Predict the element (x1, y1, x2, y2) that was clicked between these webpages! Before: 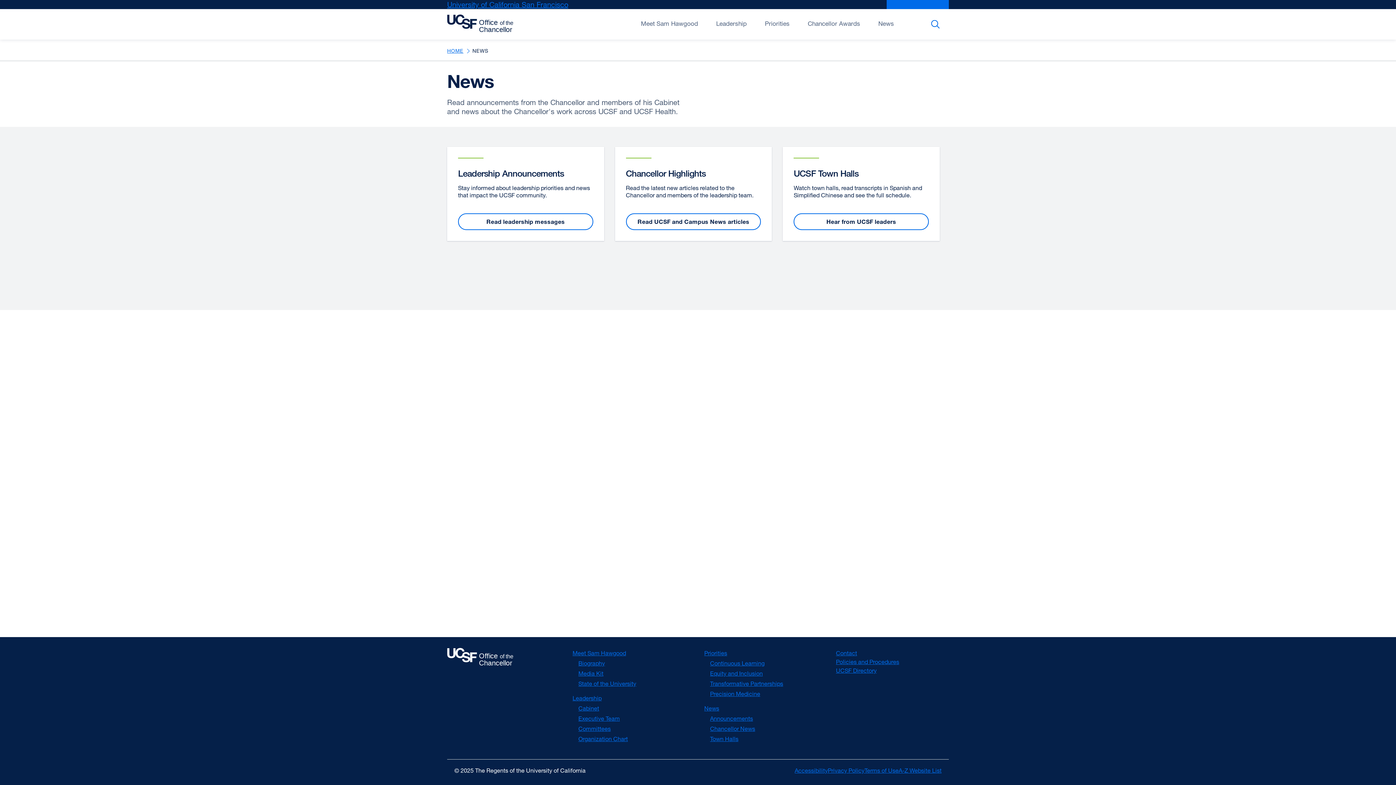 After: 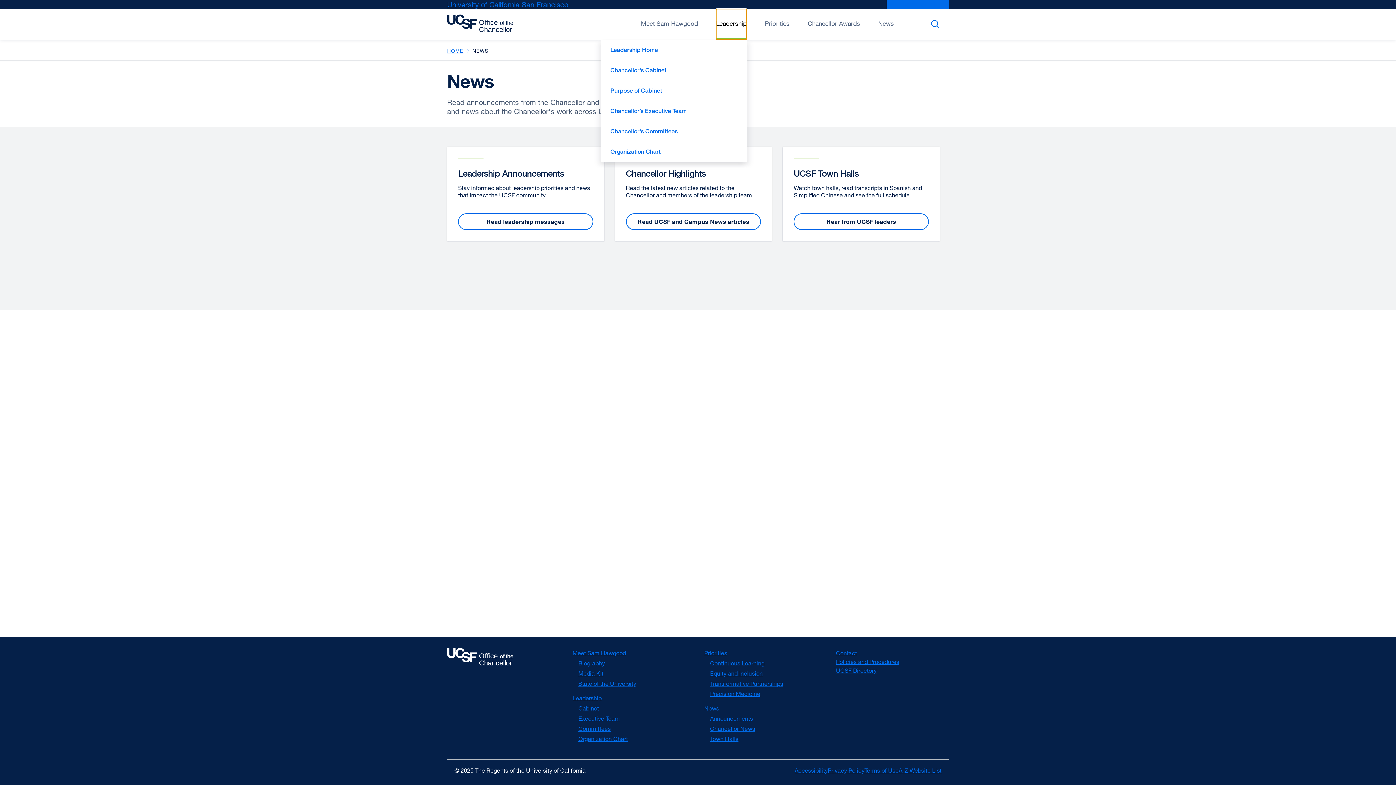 Action: label: Open/Close Leadership submenu bbox: (716, 9, 746, 39)